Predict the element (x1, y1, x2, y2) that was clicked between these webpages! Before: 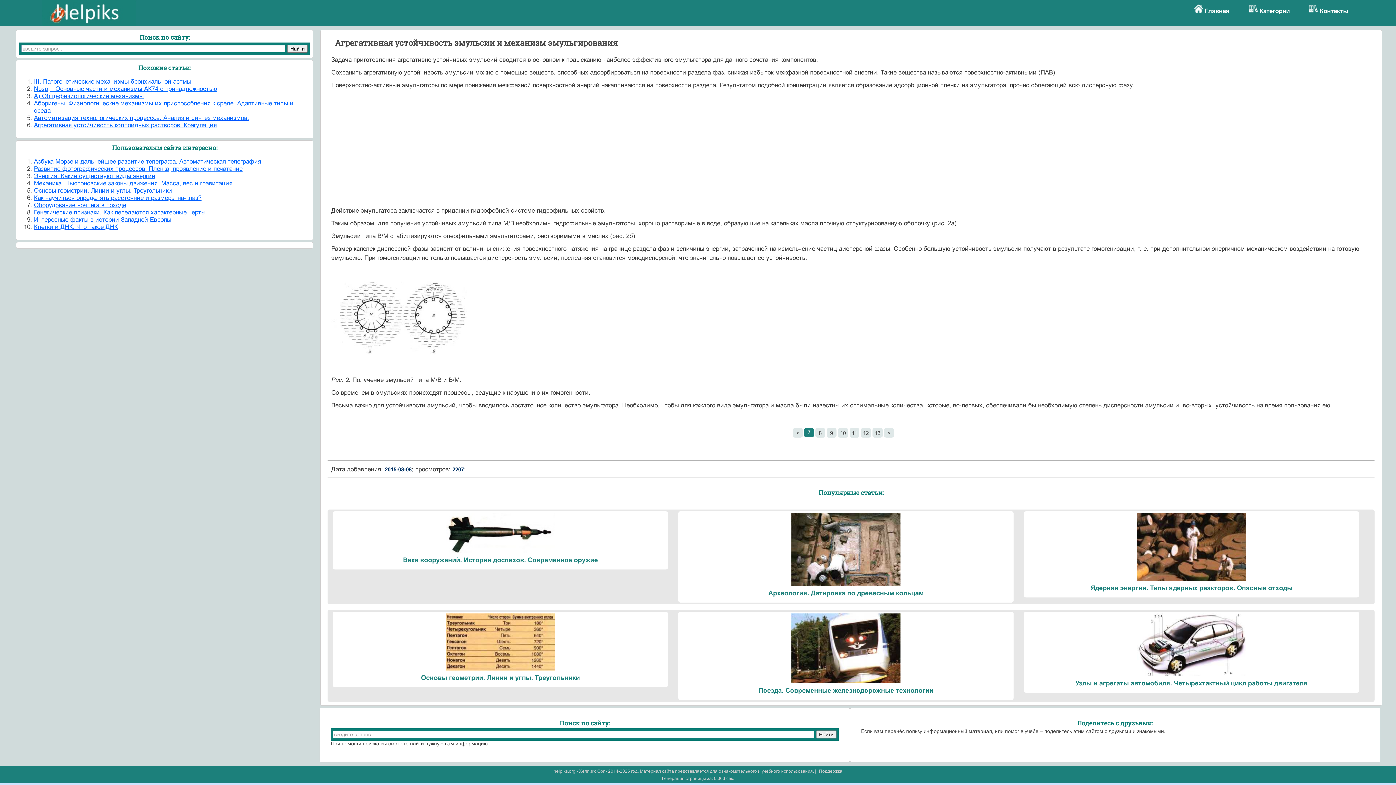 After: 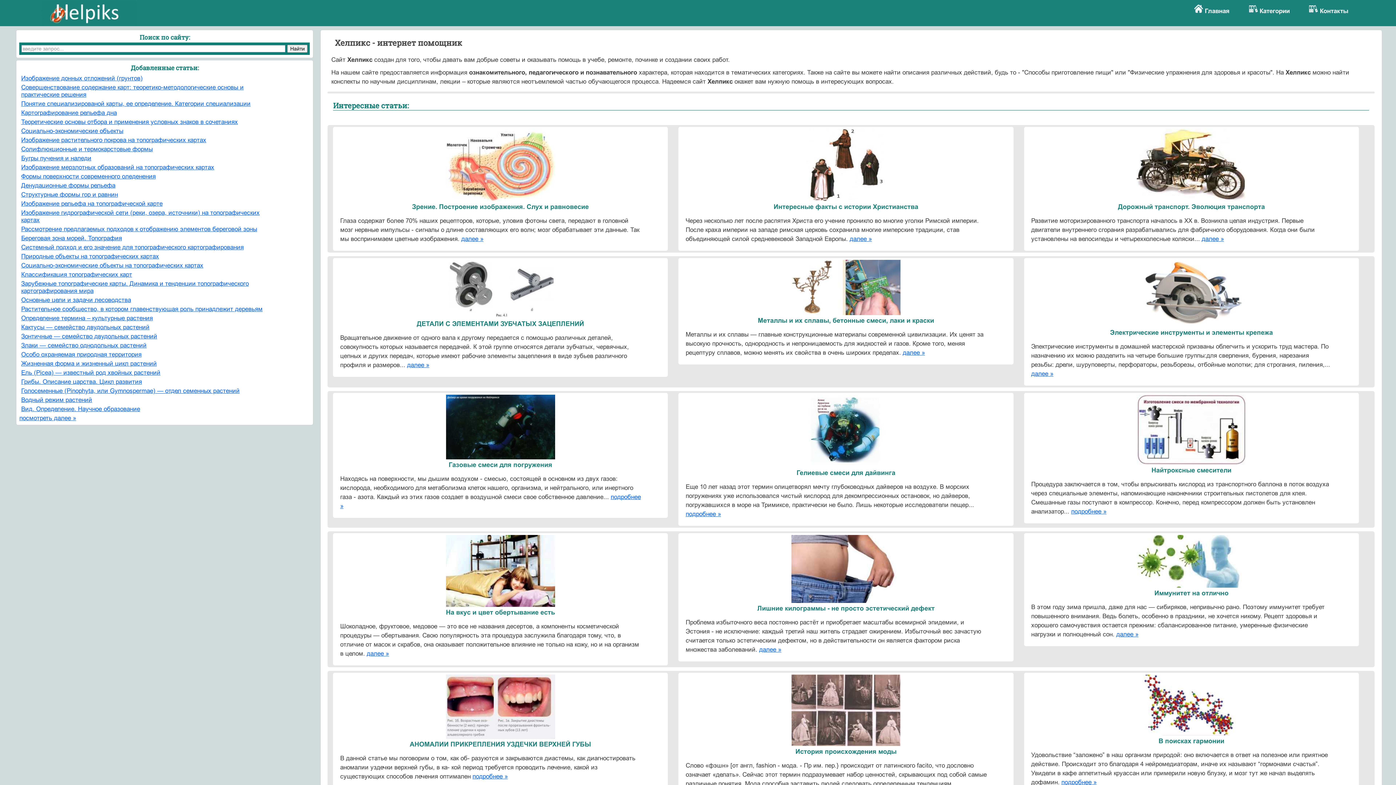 Action: label: Главная bbox: (1205, 7, 1249, 14)